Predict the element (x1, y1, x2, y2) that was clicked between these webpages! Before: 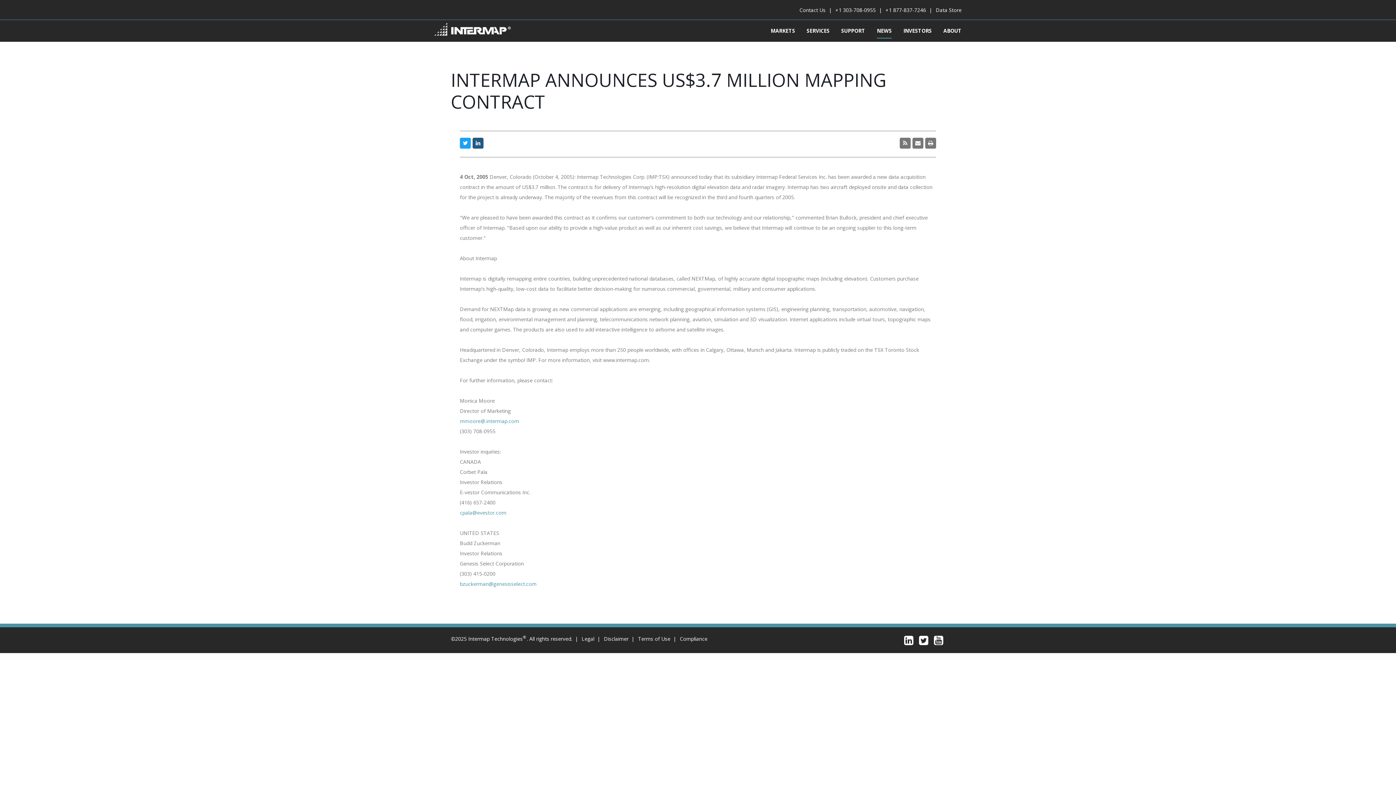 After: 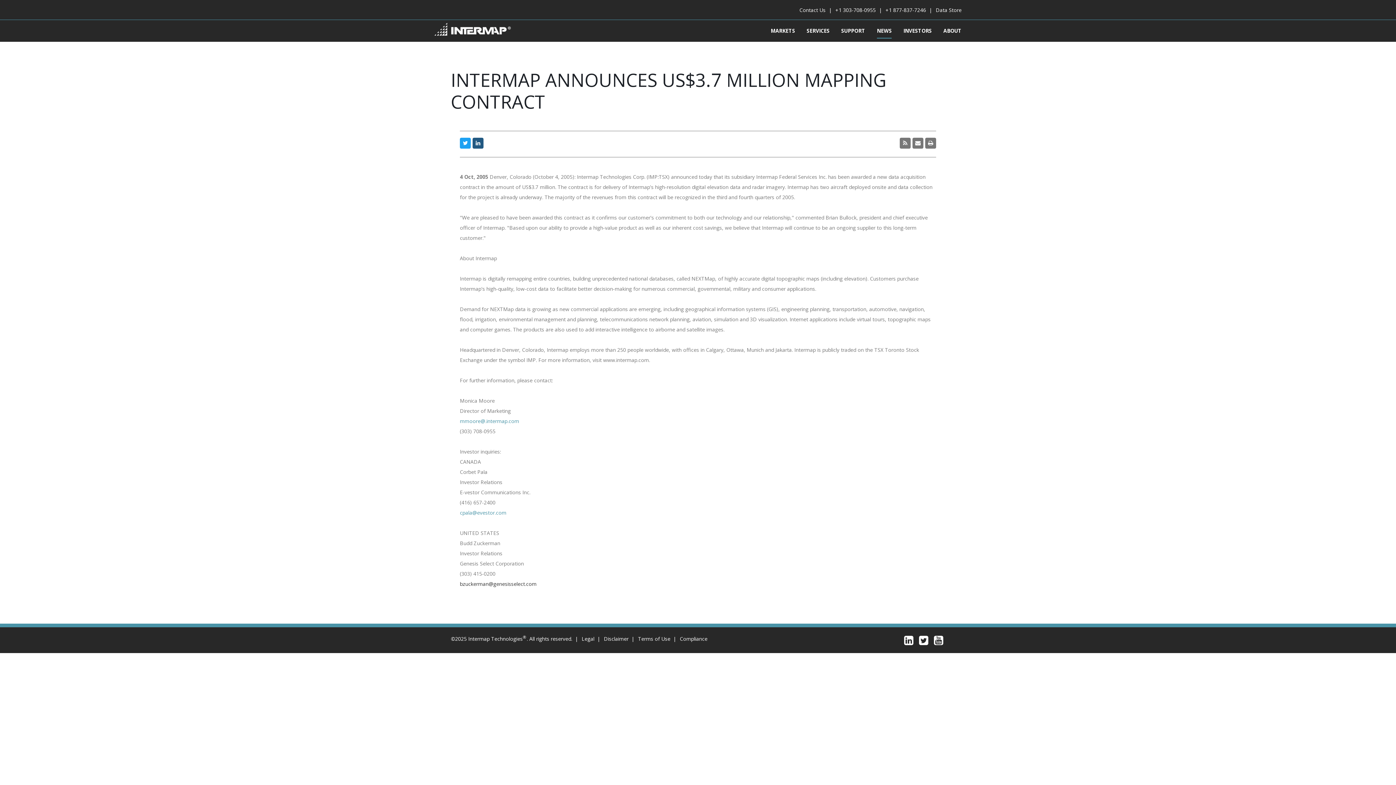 Action: label: bzuckerman@genesisselect.com bbox: (460, 580, 536, 587)